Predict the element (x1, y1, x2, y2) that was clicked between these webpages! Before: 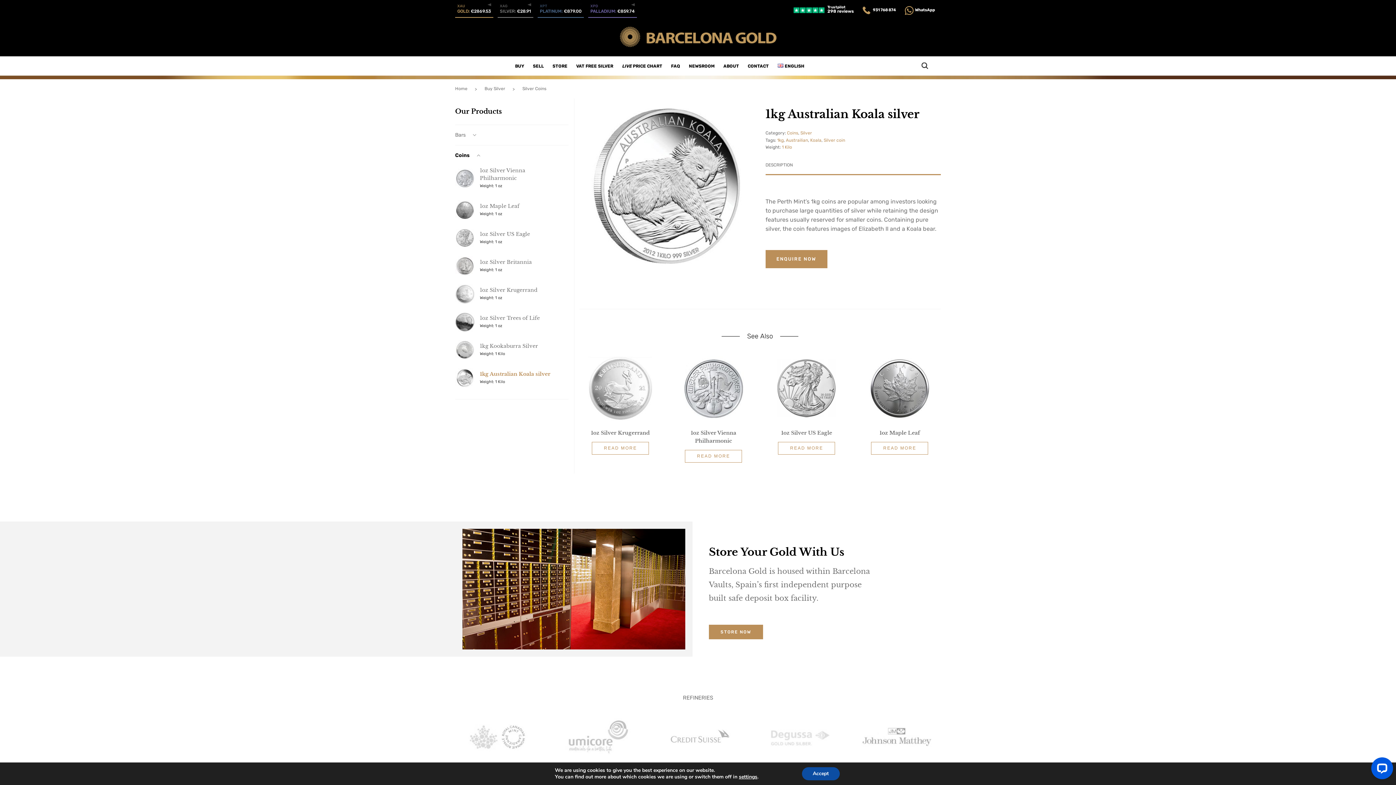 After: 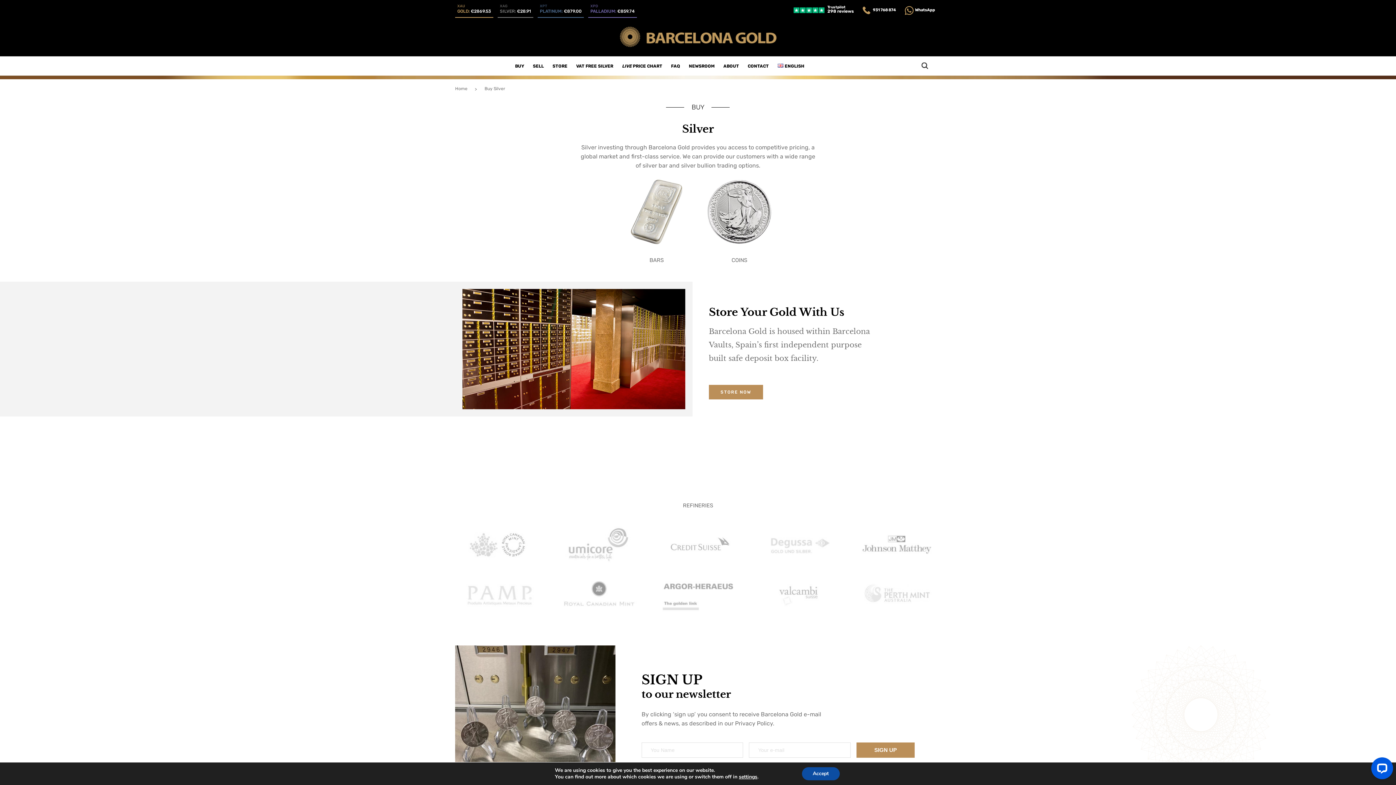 Action: label: Silver bbox: (800, 130, 812, 135)